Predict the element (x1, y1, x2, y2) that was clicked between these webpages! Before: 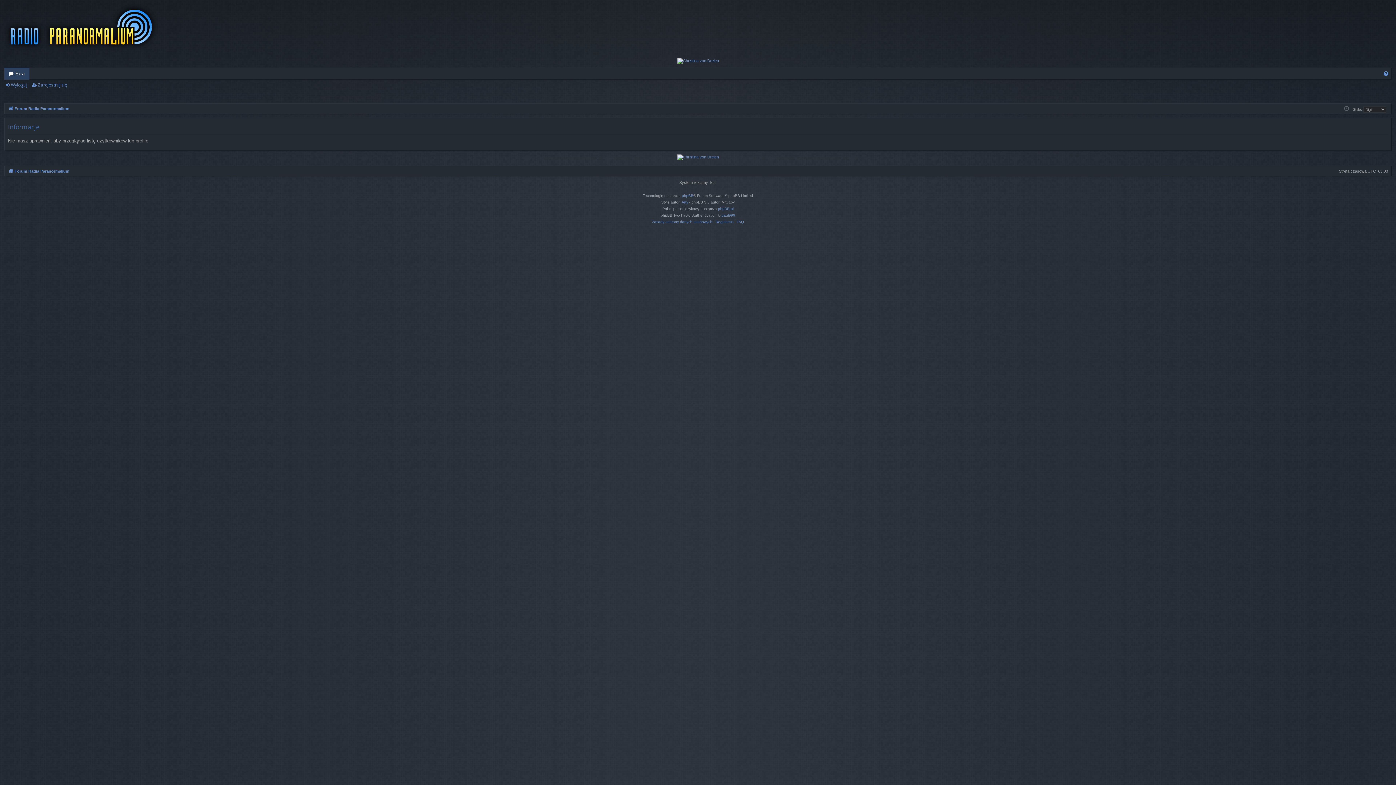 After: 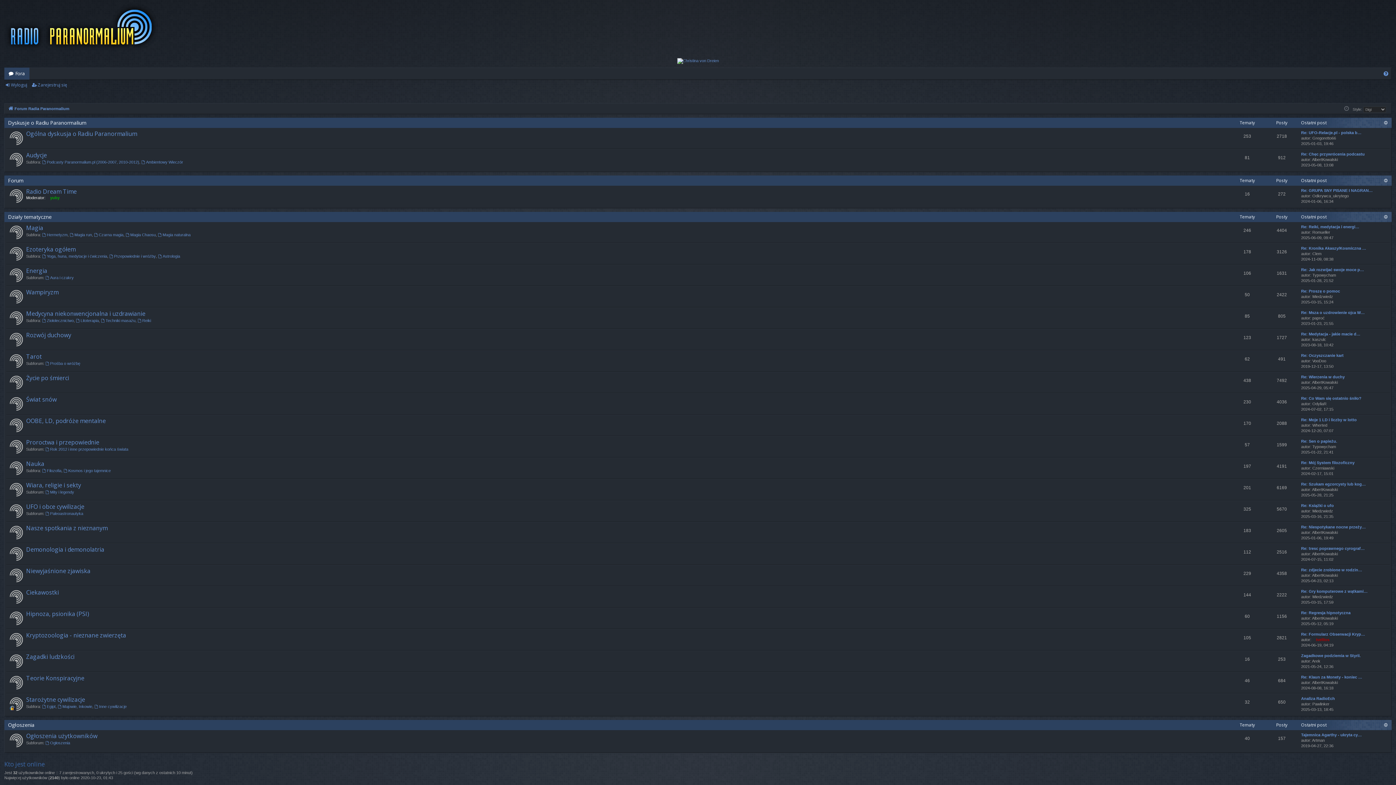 Action: bbox: (8, 104, 69, 112) label: Forum Radia Paranormalium